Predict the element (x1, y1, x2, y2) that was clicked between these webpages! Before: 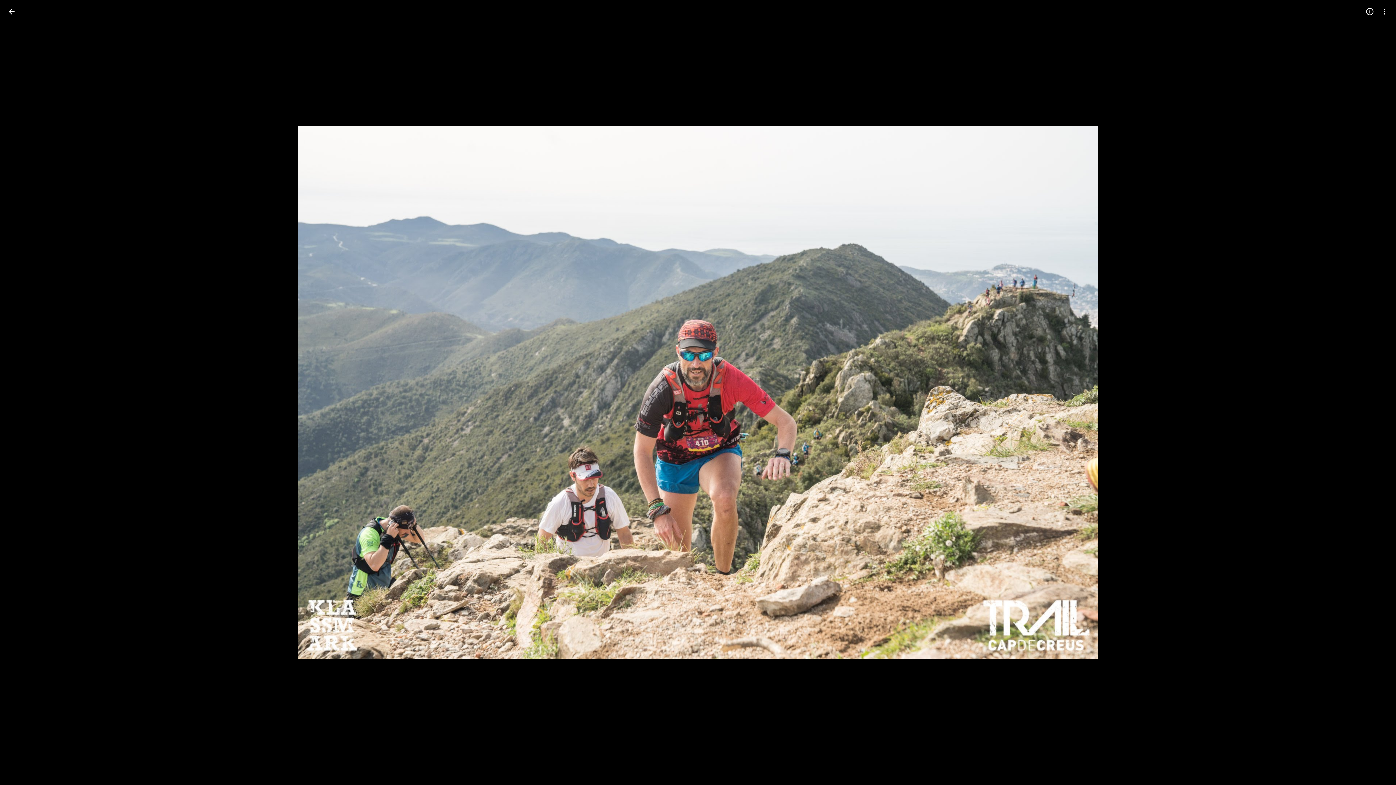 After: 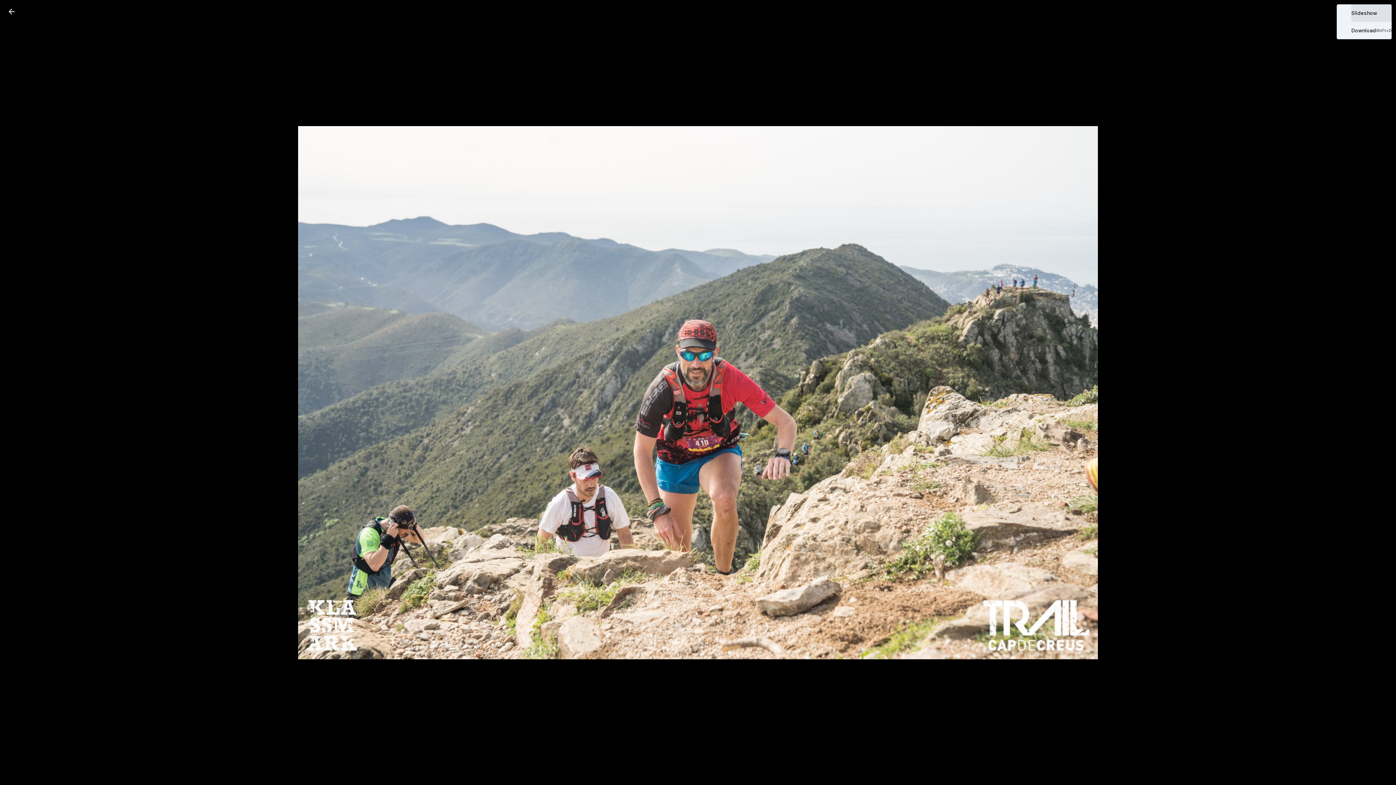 Action: bbox: (1377, 4, 1392, 18) label: More options